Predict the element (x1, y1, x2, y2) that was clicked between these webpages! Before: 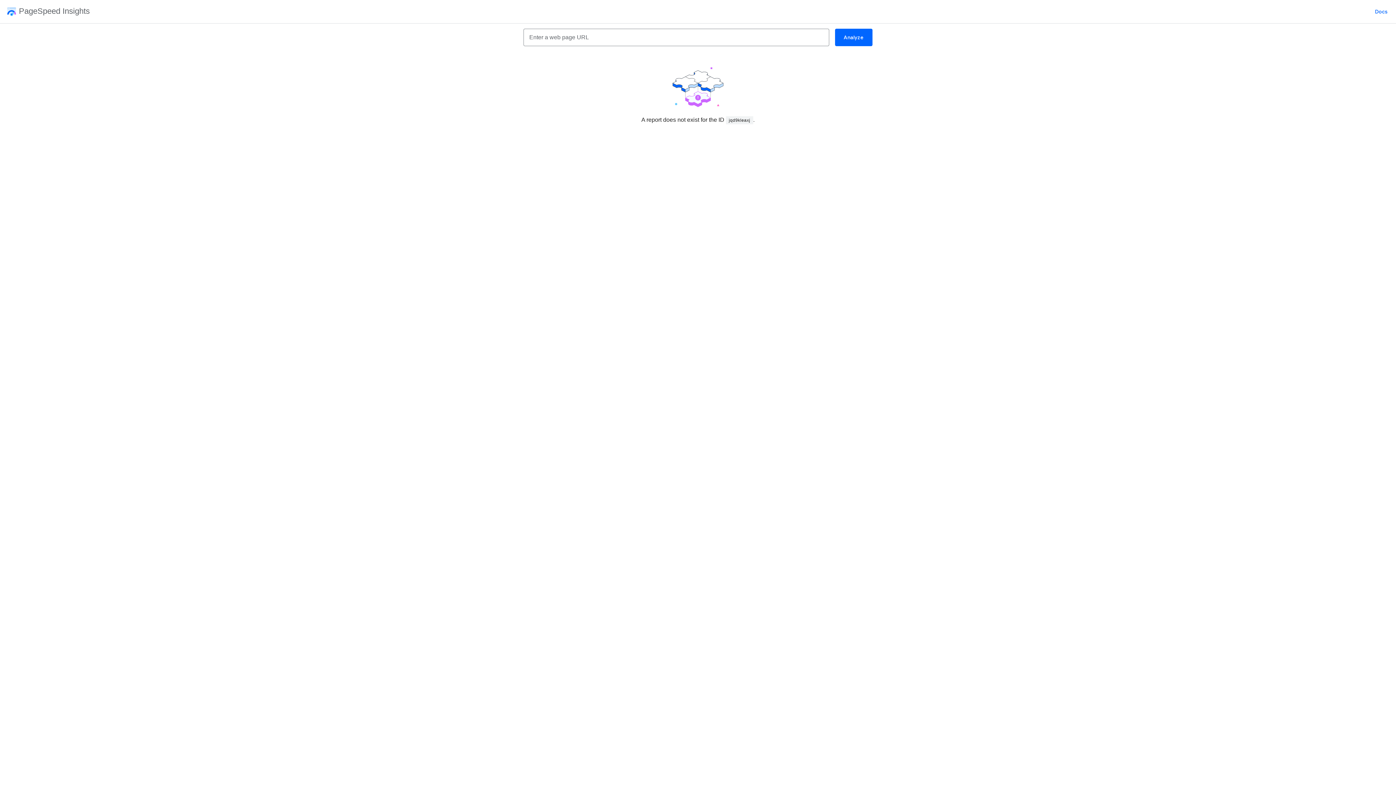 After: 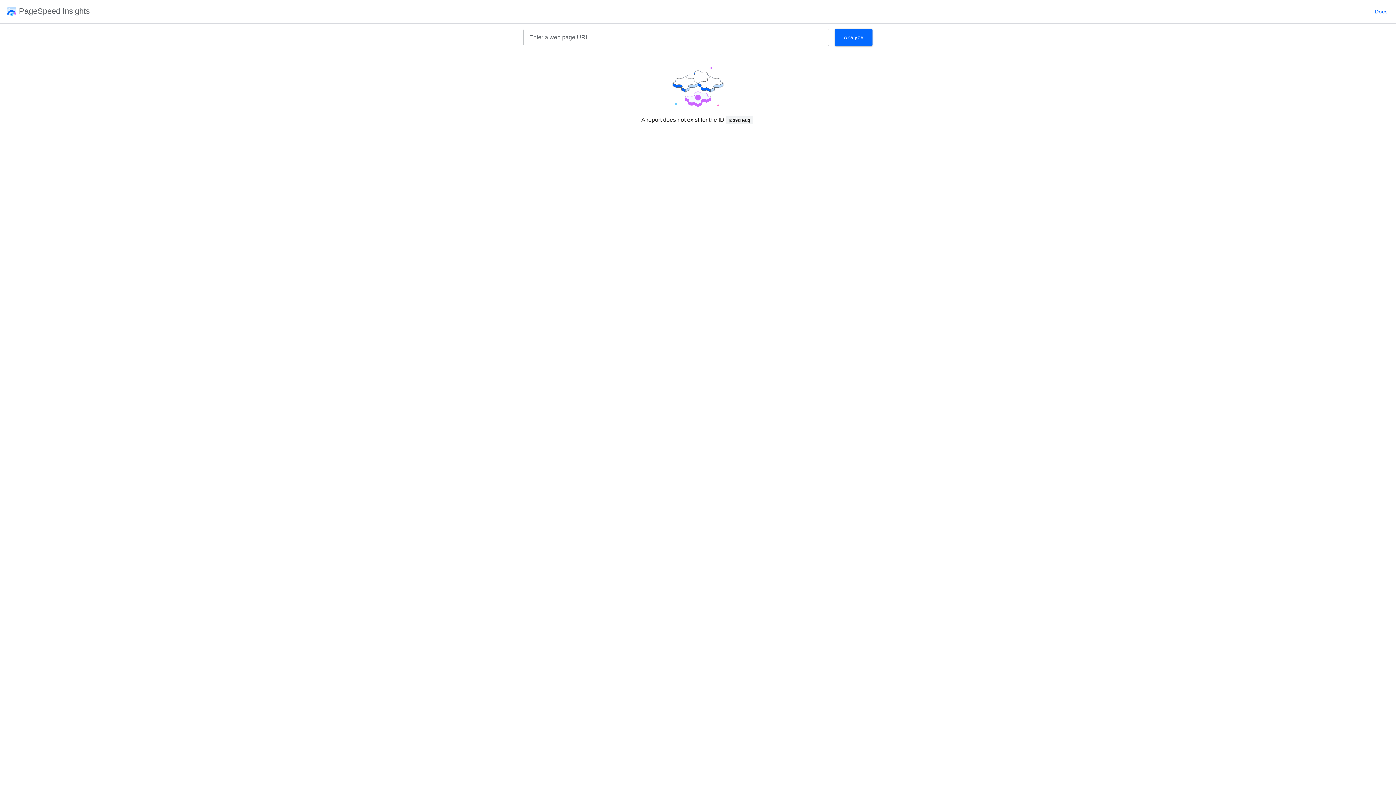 Action: bbox: (835, 28, 872, 46) label: Analyze